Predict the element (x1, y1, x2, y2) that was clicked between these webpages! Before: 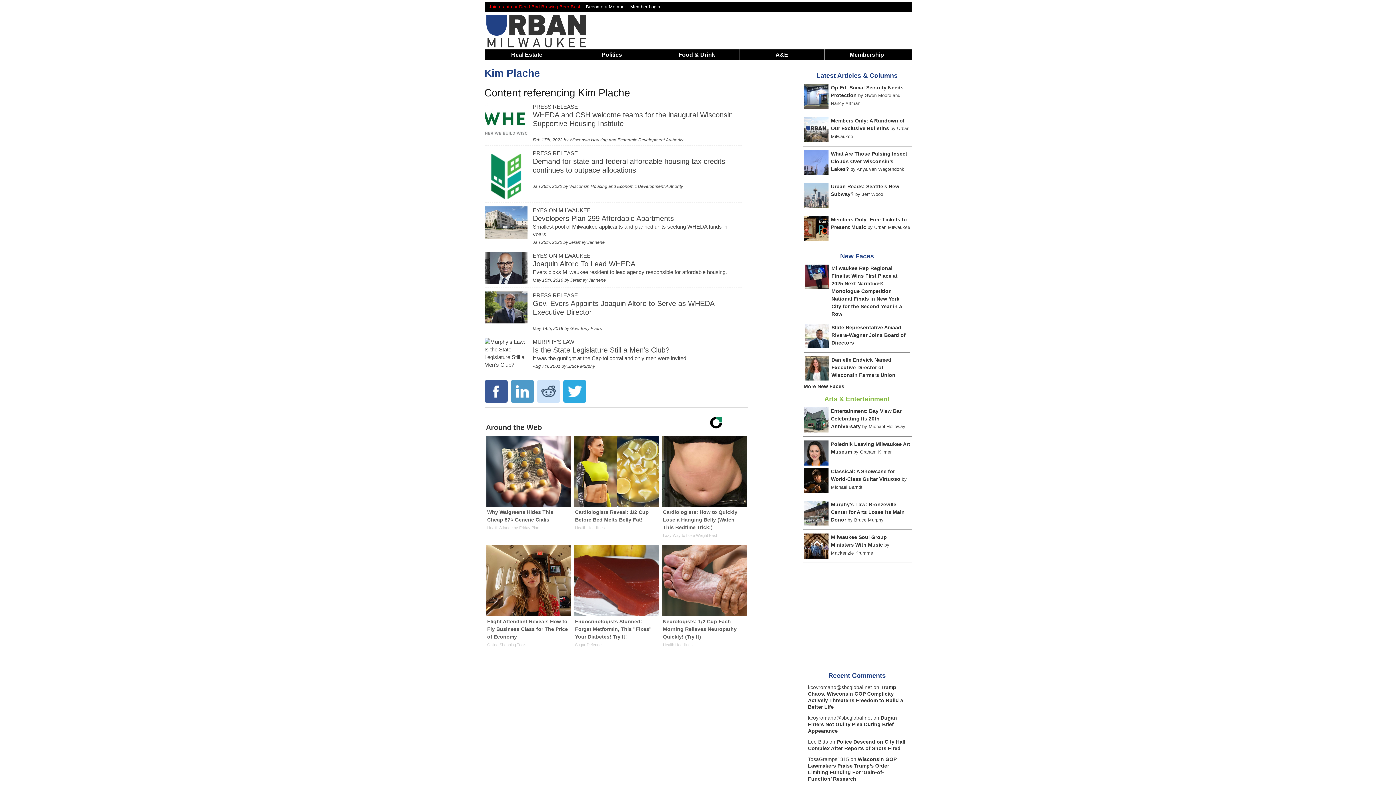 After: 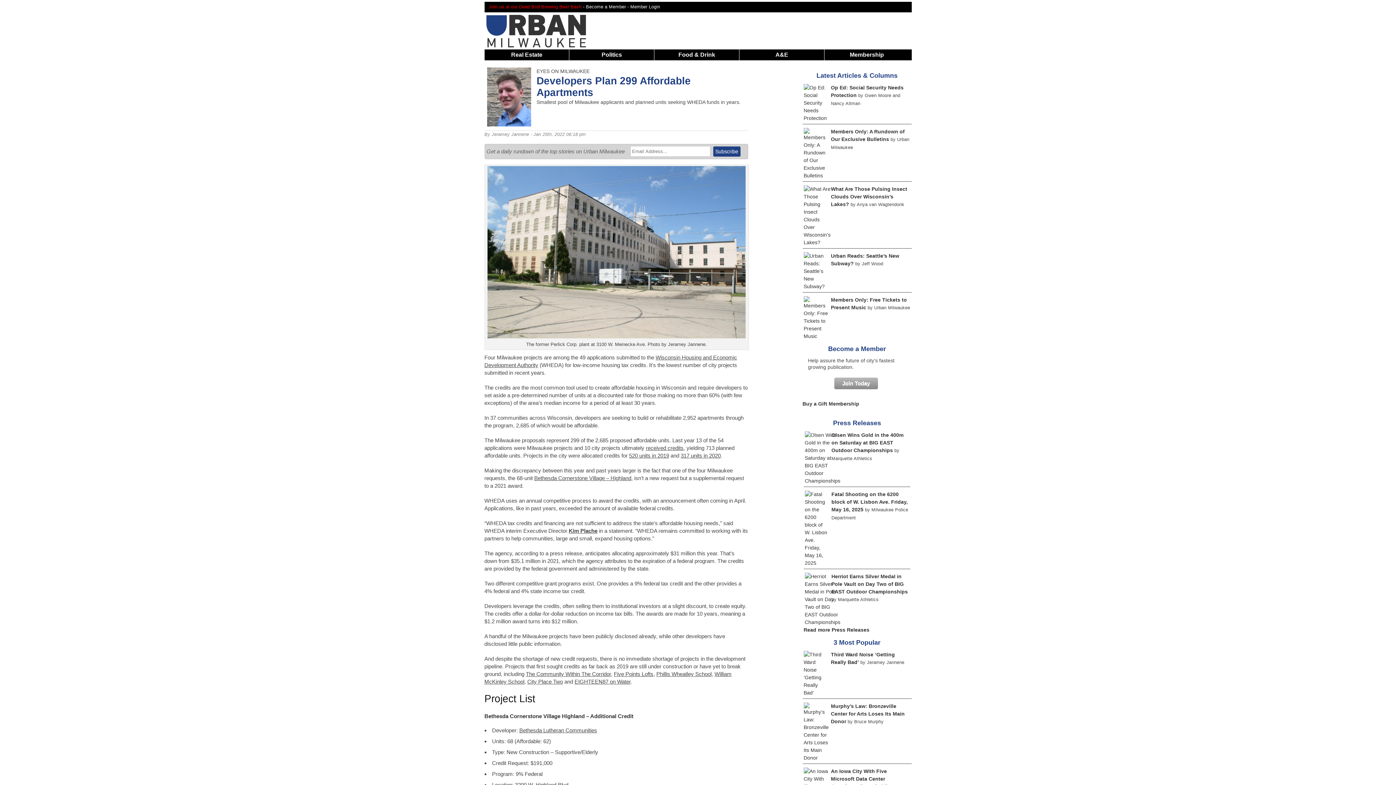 Action: bbox: (484, 233, 527, 239)